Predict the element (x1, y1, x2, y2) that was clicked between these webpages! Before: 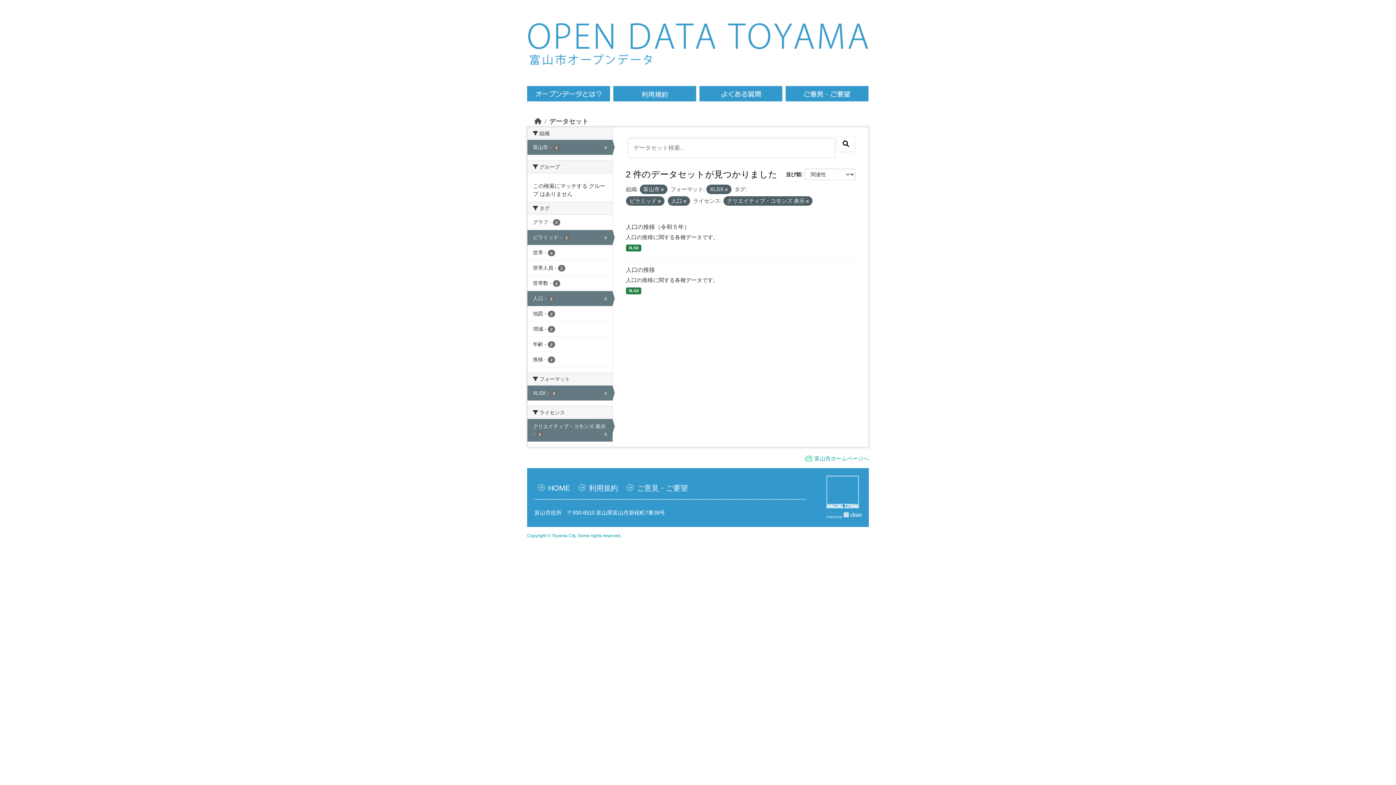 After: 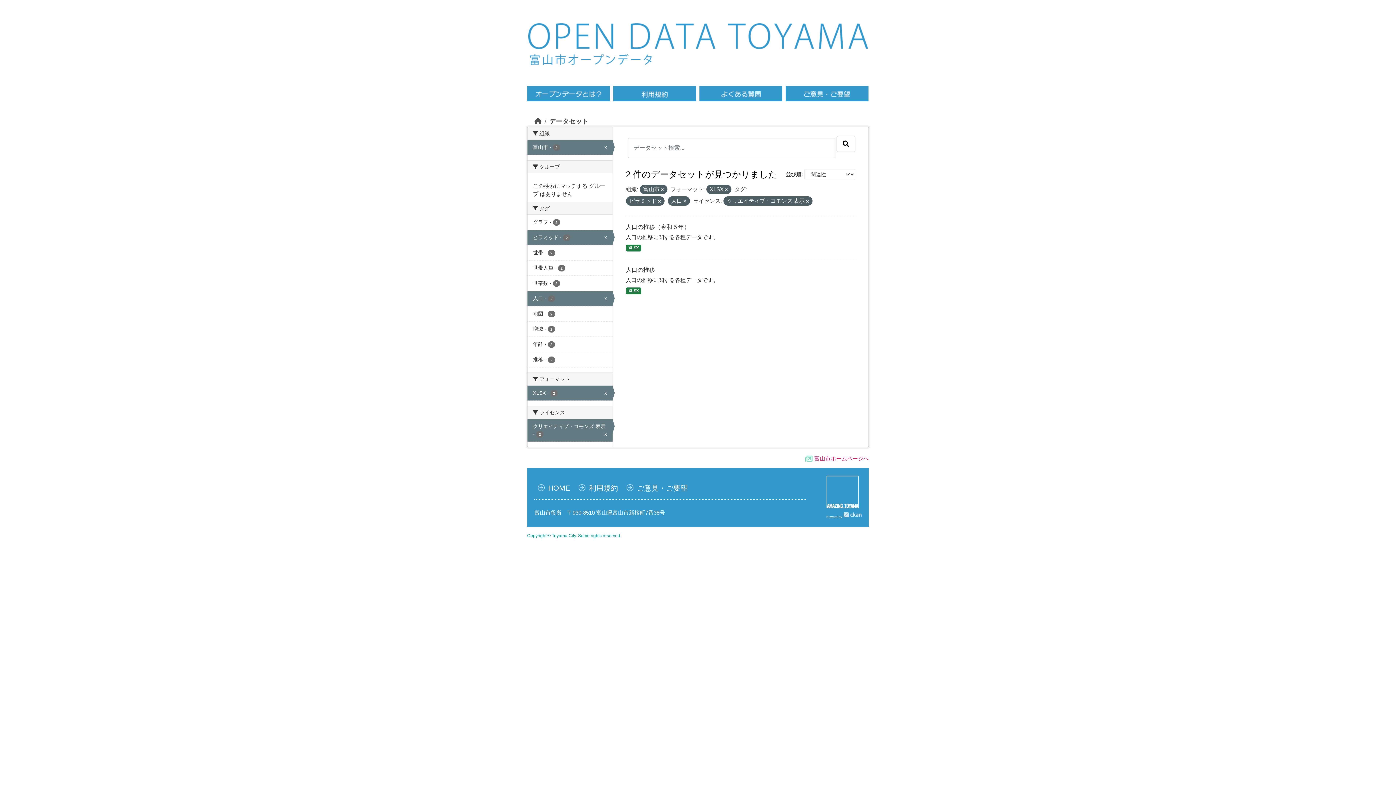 Action: bbox: (805, 455, 869, 461) label: 富山市ホームページへ